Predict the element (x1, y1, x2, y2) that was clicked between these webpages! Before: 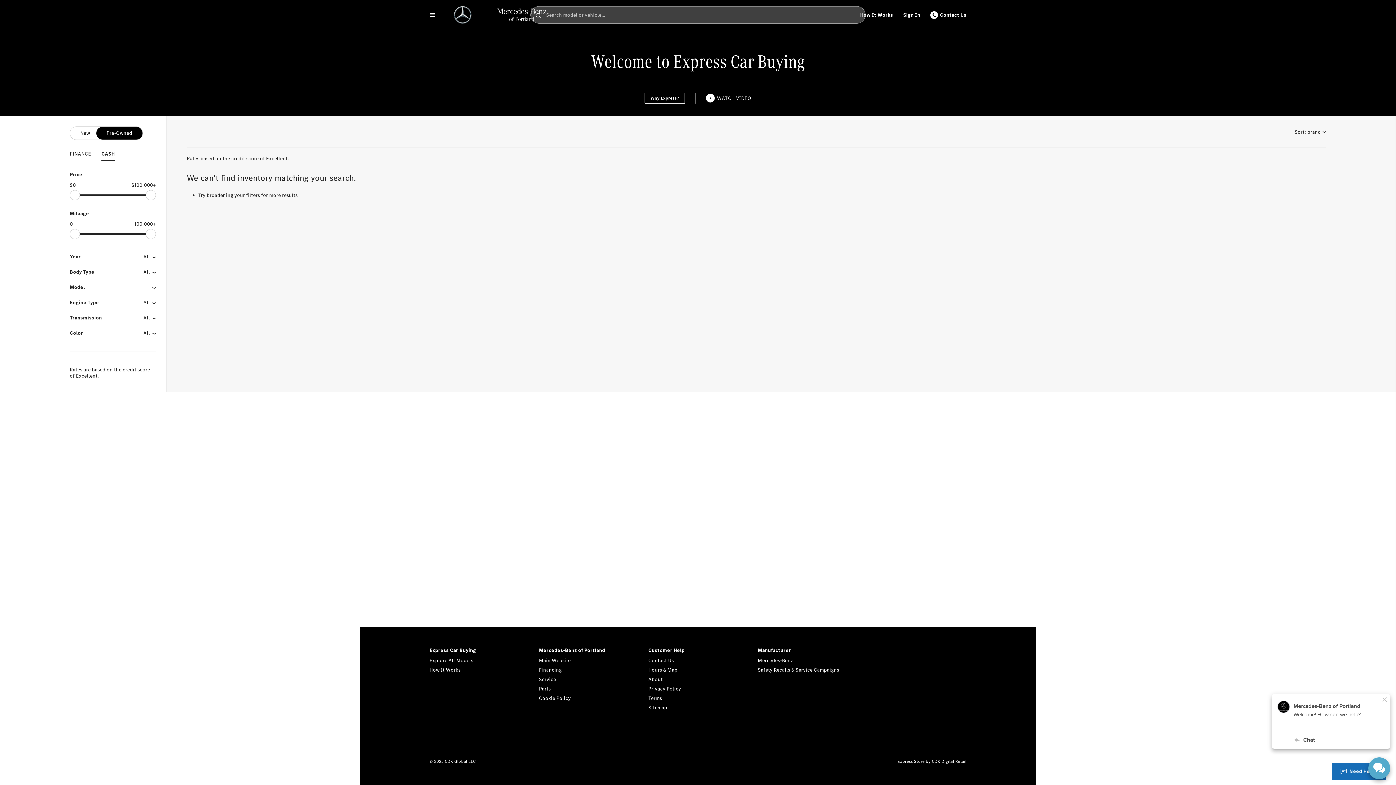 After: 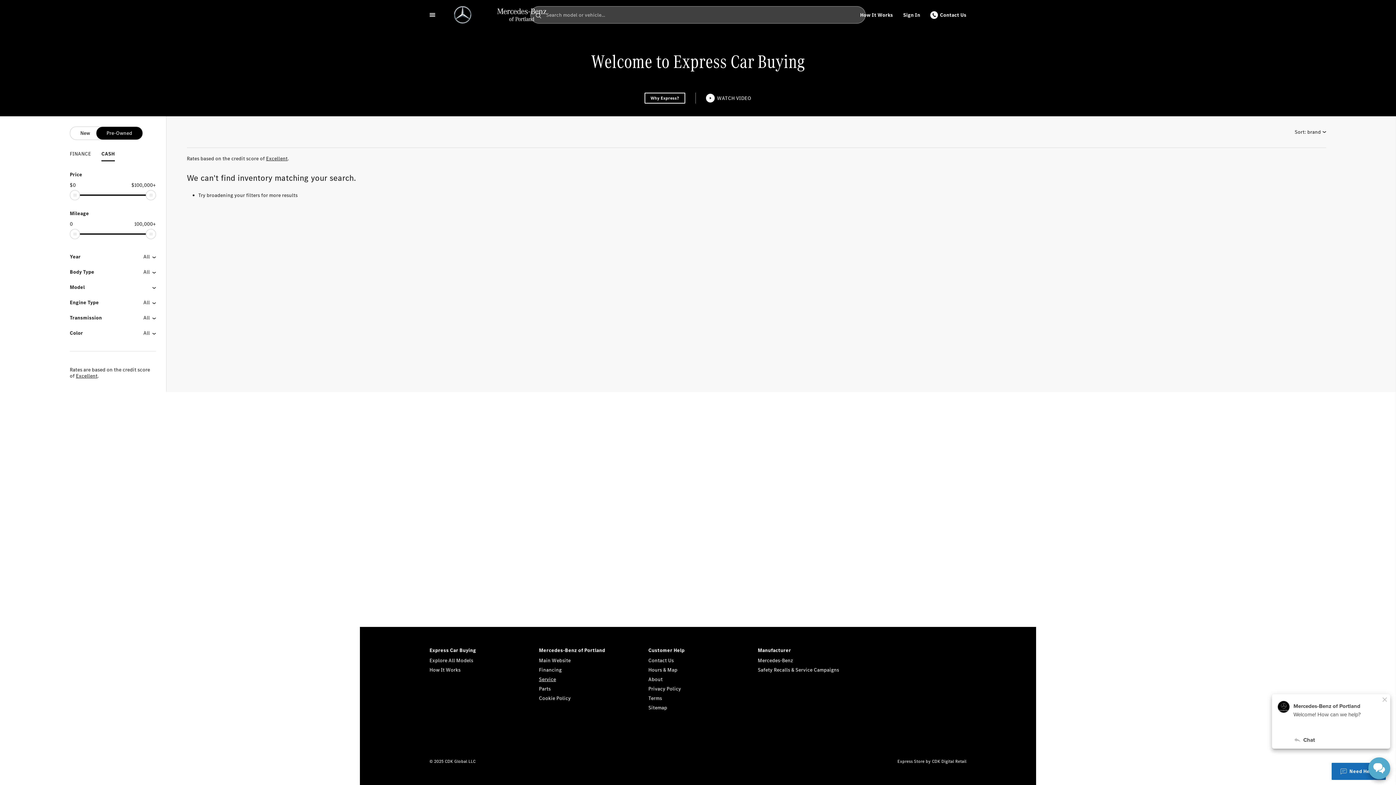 Action: bbox: (539, 675, 638, 684) label: Service